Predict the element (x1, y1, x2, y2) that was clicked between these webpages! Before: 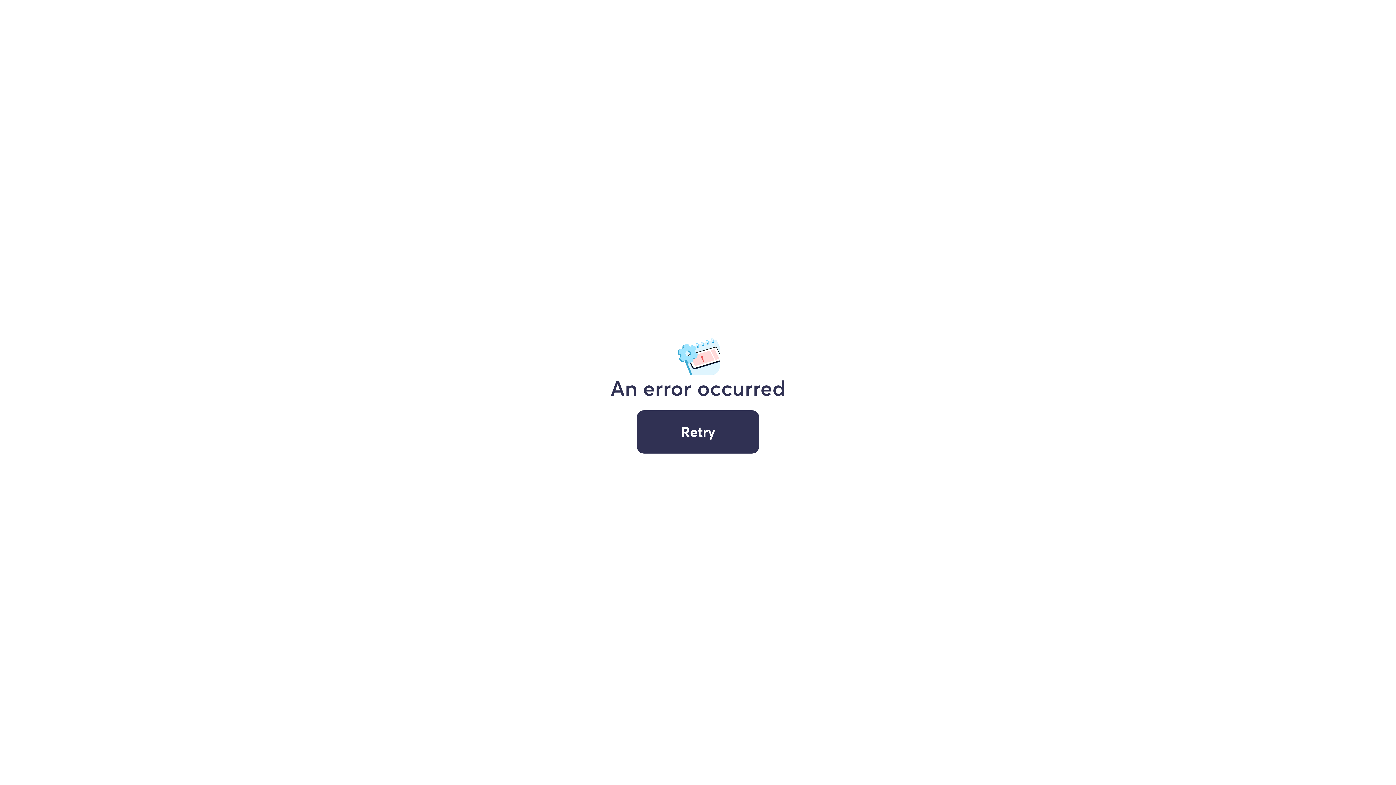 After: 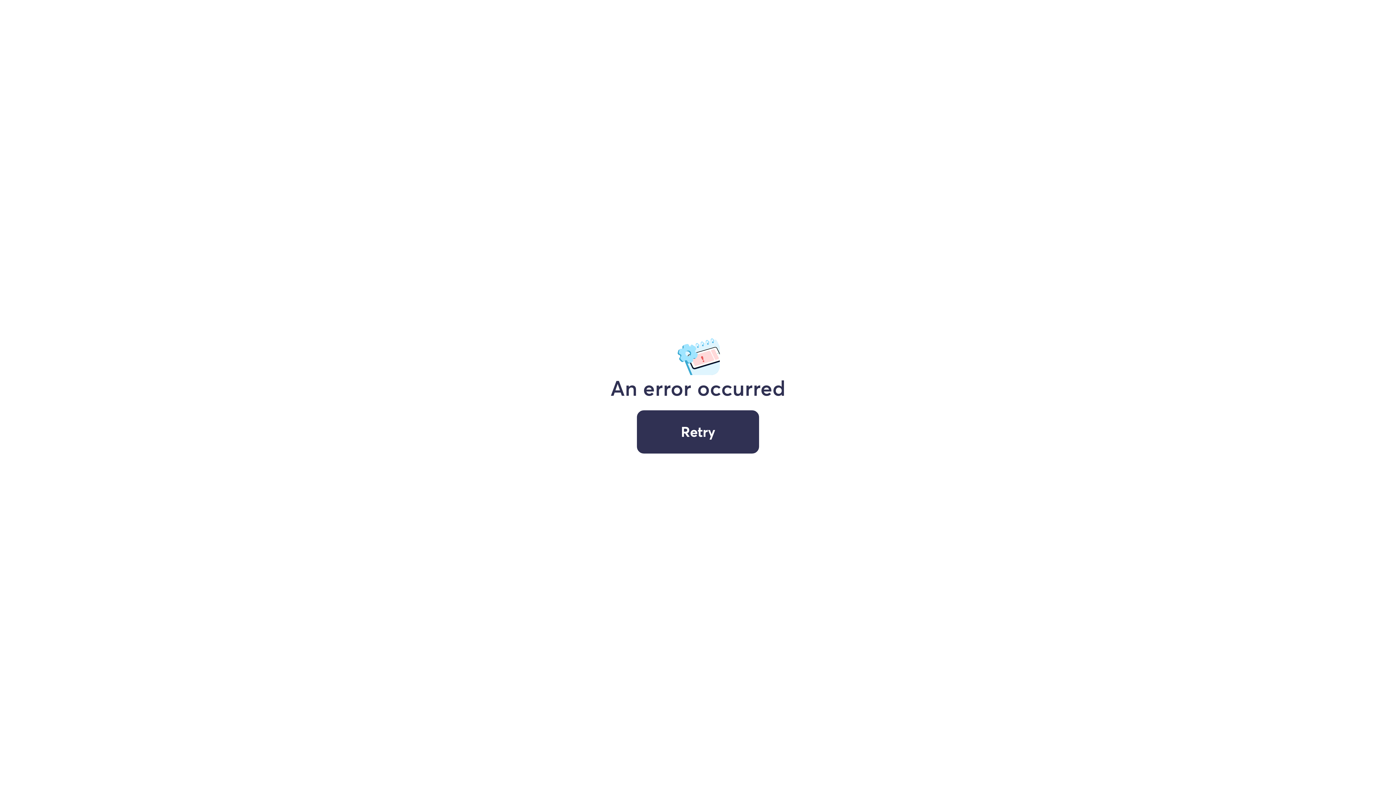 Action: label: Retry bbox: (637, 410, 759, 453)